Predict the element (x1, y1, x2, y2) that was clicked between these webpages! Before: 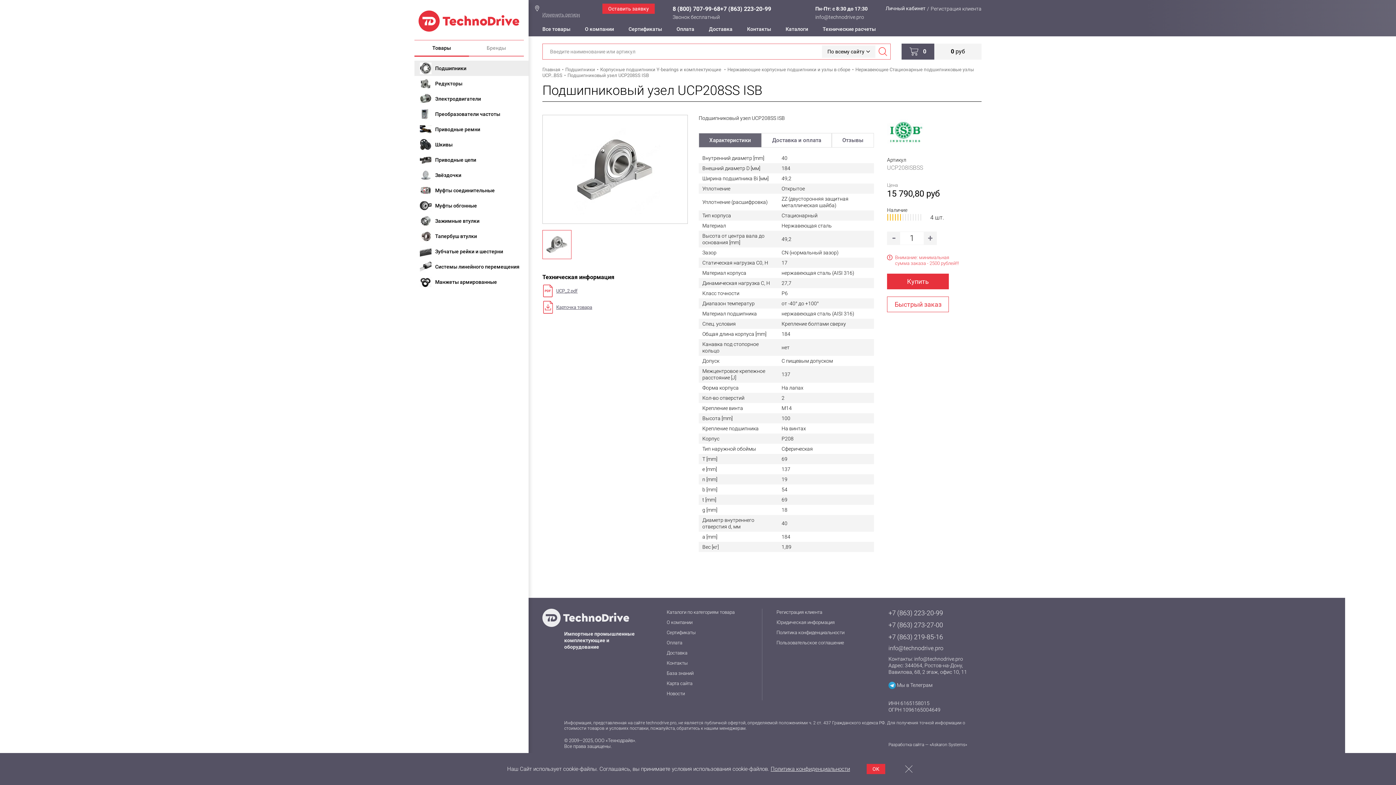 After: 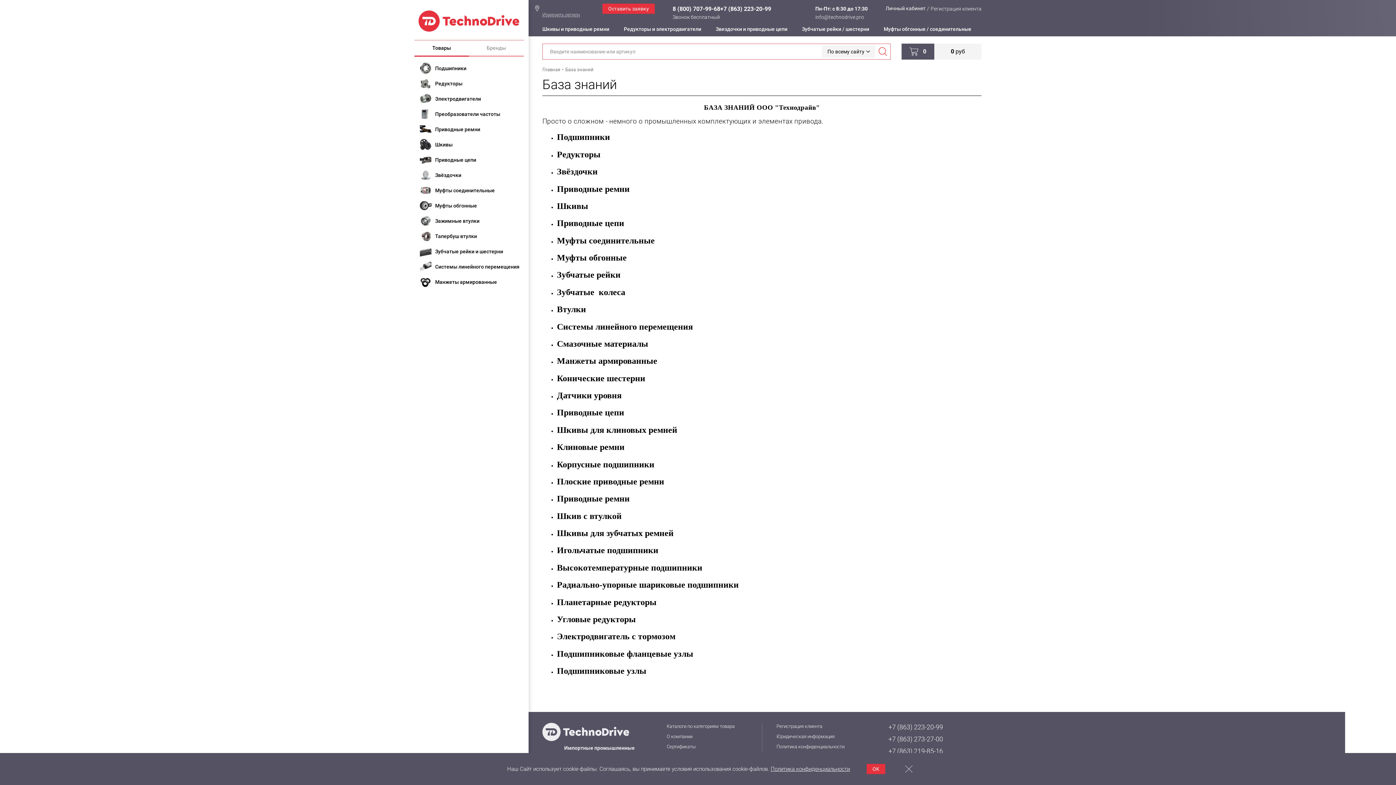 Action: bbox: (666, 670, 693, 676) label: База знаний